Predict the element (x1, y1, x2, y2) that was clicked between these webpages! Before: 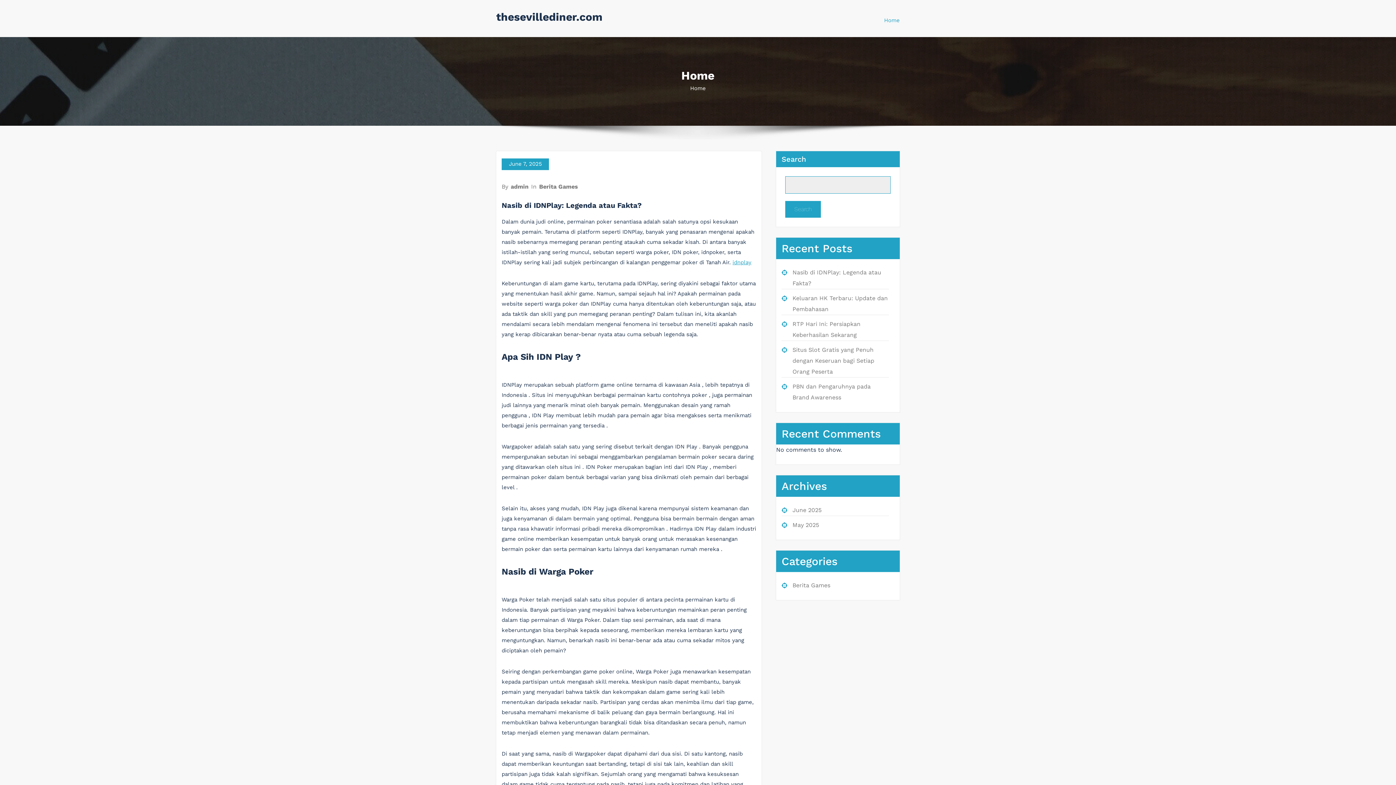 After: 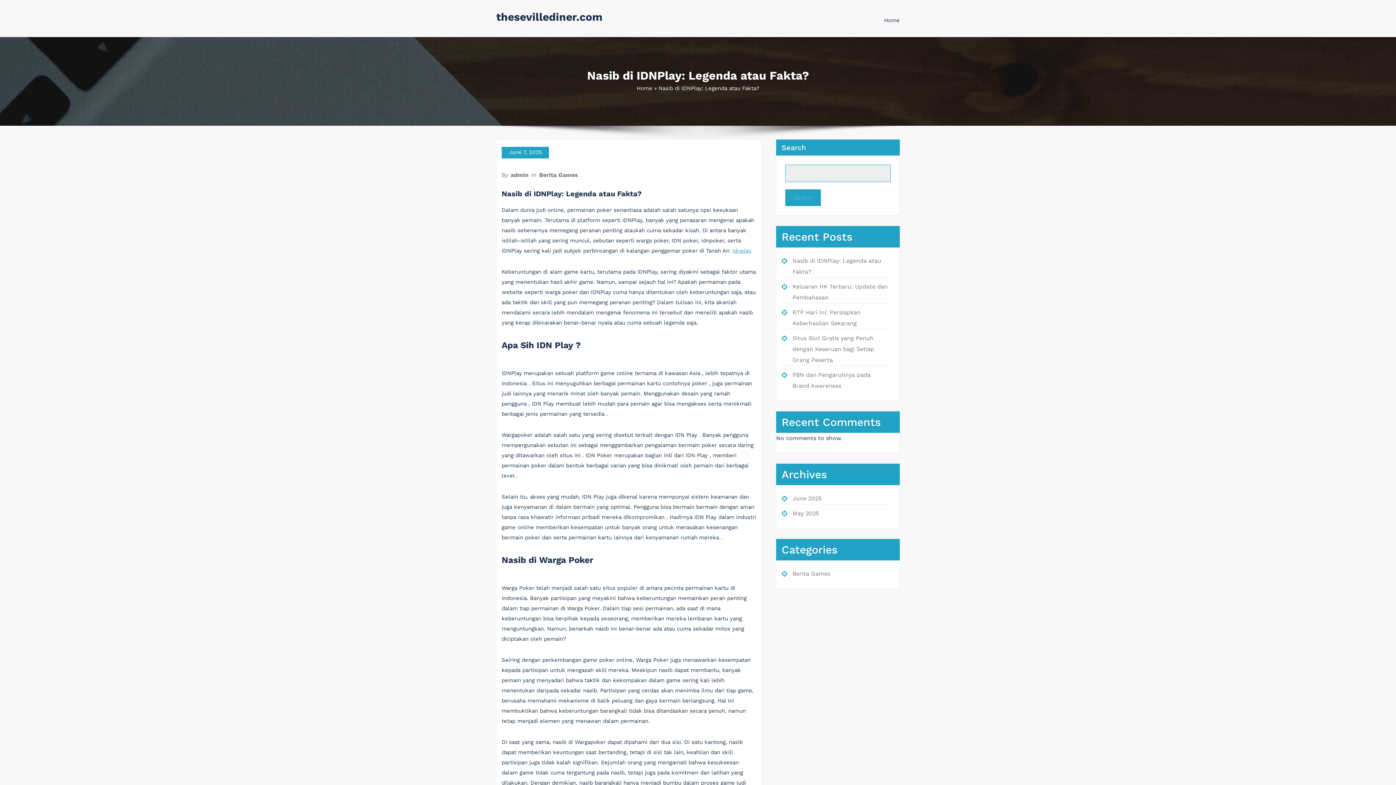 Action: label: Nasib di IDNPlay: Legenda atau Fakta? bbox: (501, 201, 641, 209)